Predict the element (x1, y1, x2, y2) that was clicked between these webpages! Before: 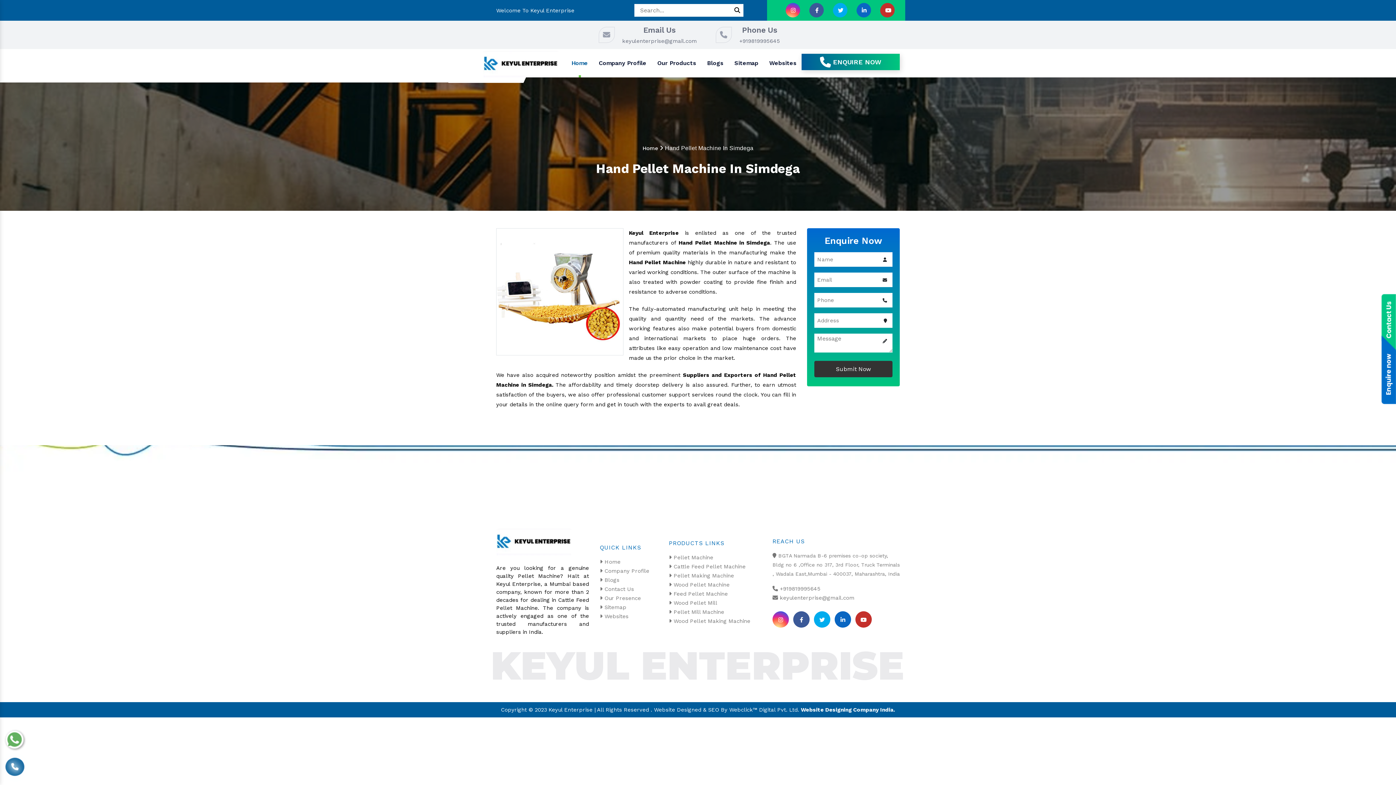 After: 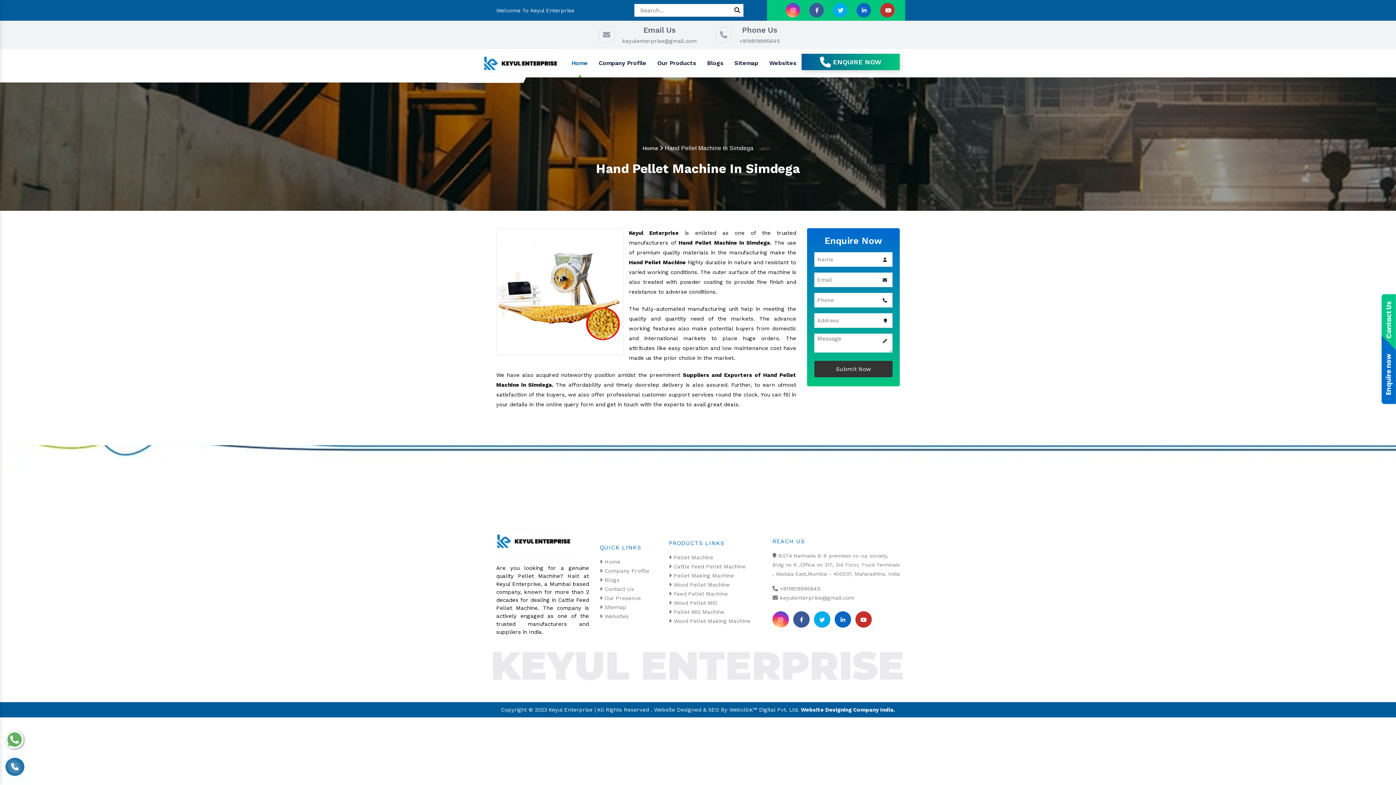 Action: bbox: (814, 361, 892, 377) label: Submit Now